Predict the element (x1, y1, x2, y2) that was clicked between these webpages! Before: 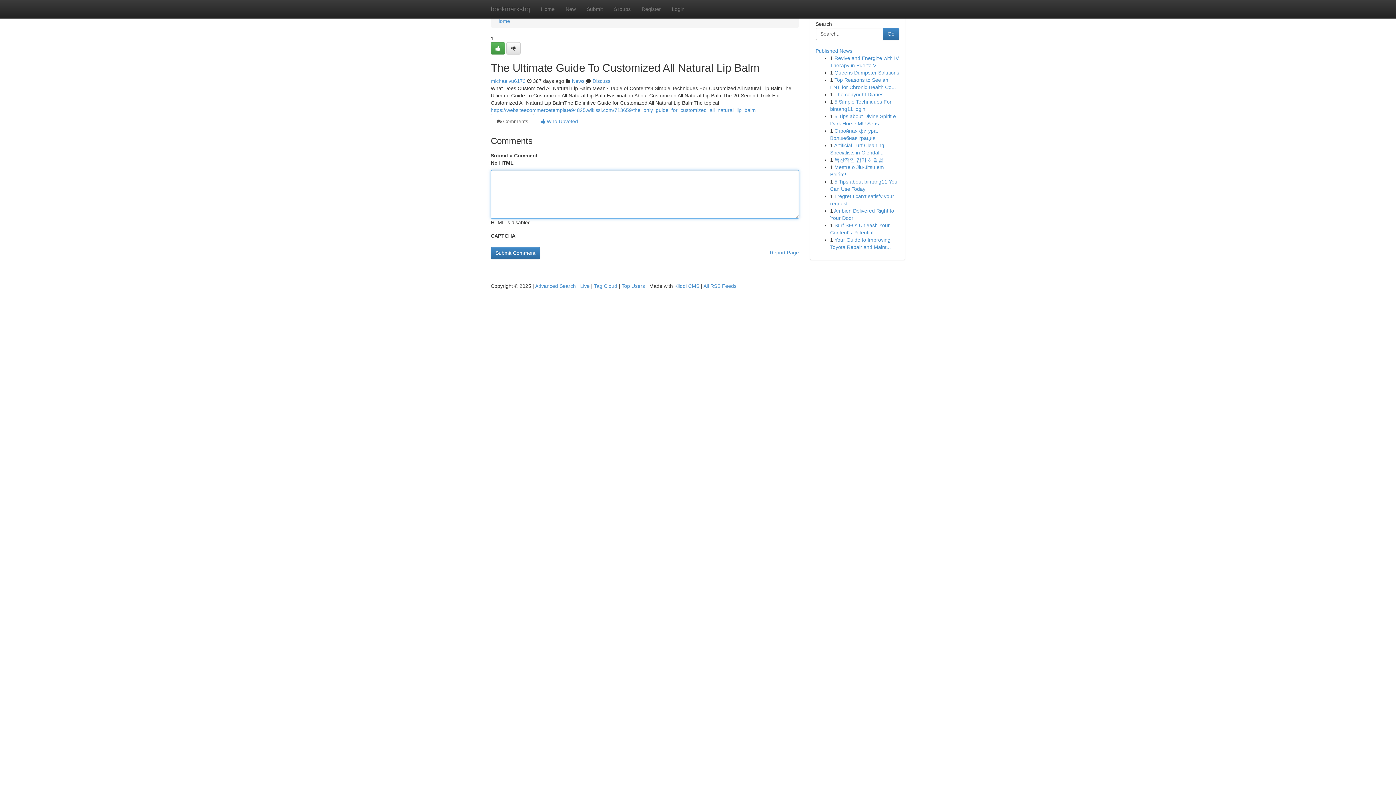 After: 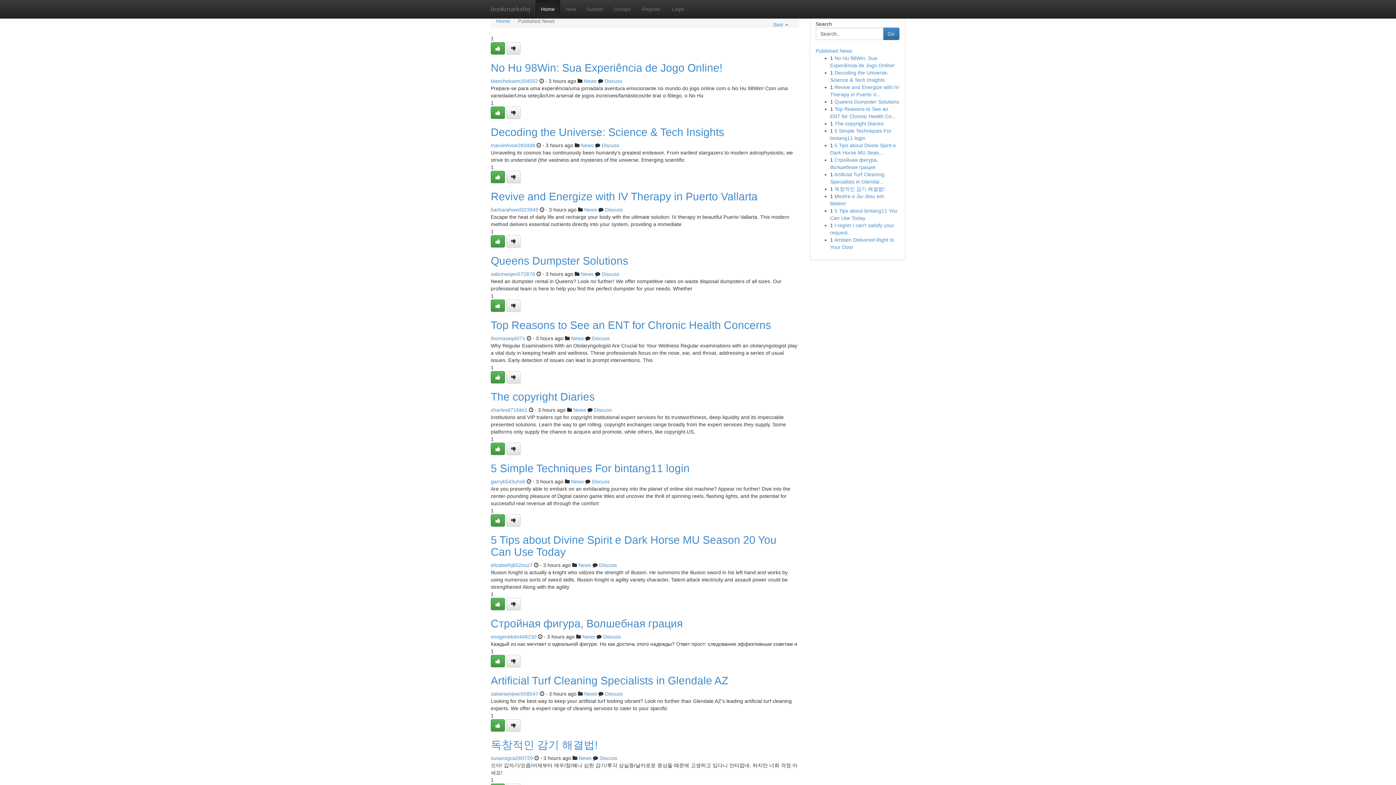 Action: label: bookmarkshq bbox: (485, 0, 535, 18)